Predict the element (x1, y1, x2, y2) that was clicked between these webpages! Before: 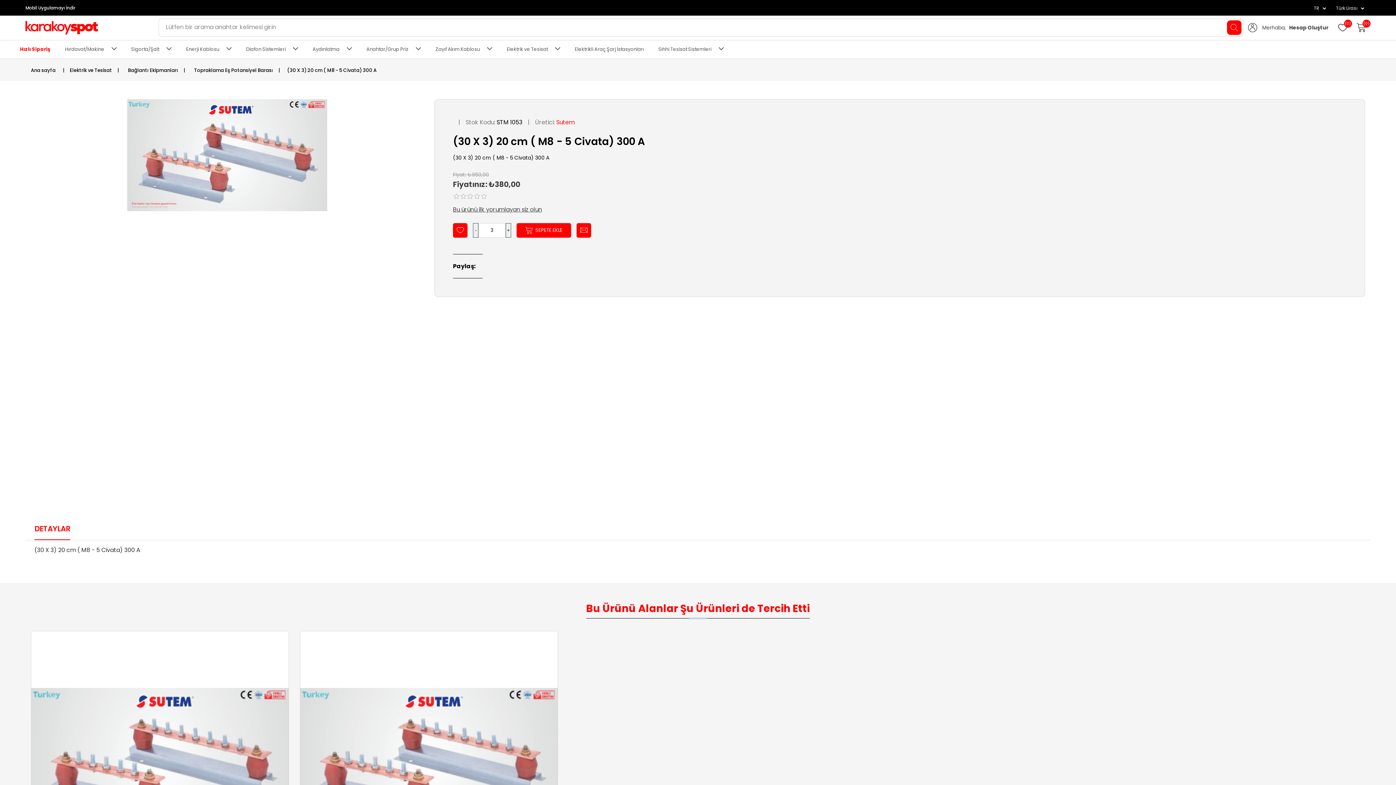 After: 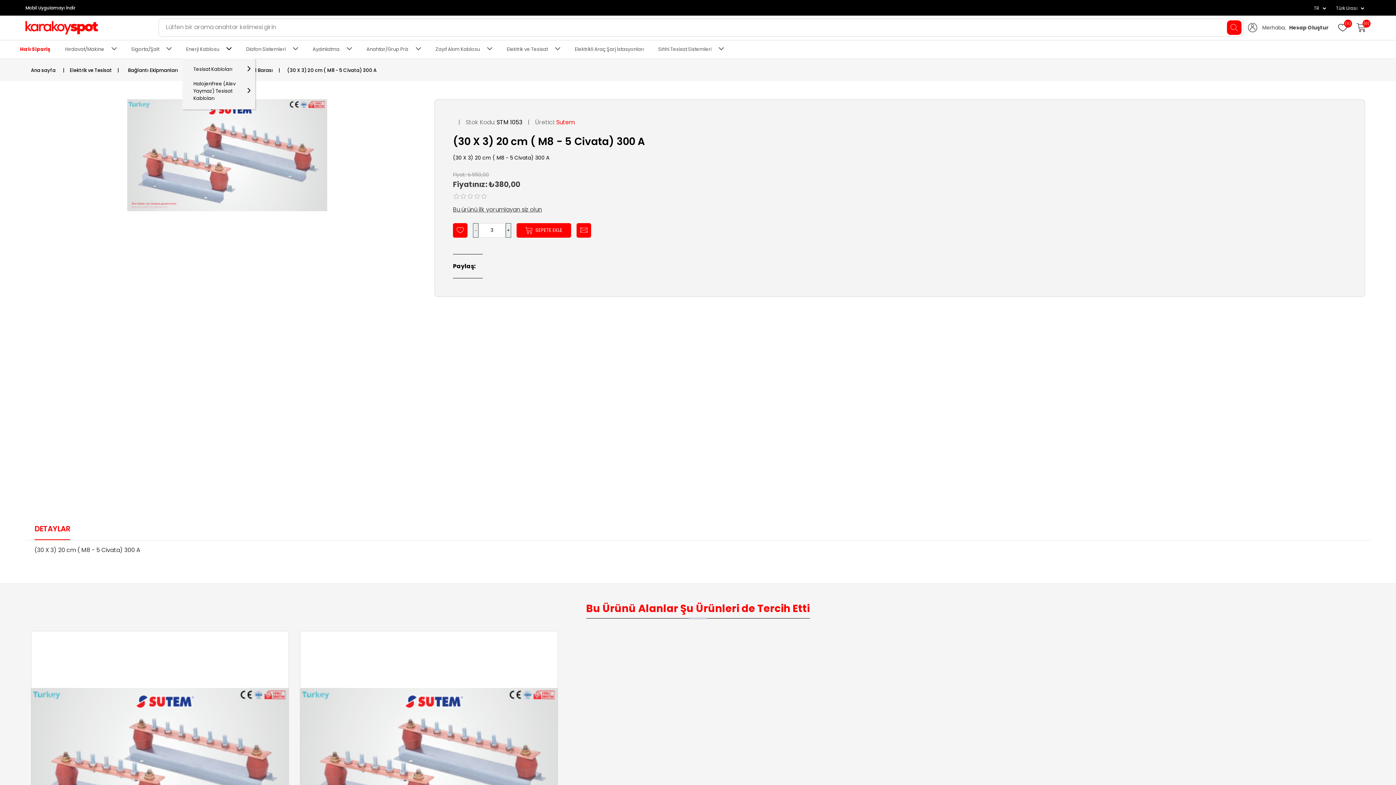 Action: bbox: (222, 40, 235, 58)